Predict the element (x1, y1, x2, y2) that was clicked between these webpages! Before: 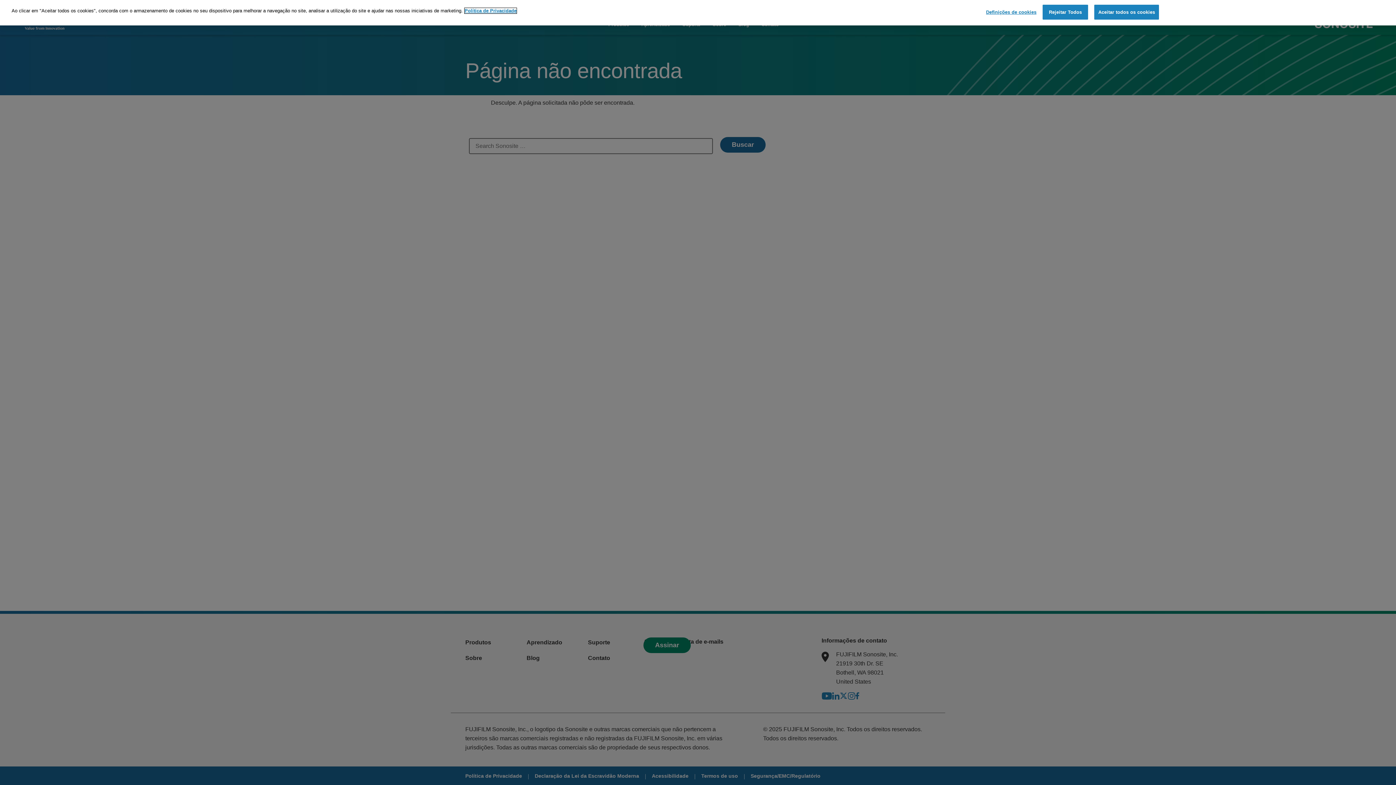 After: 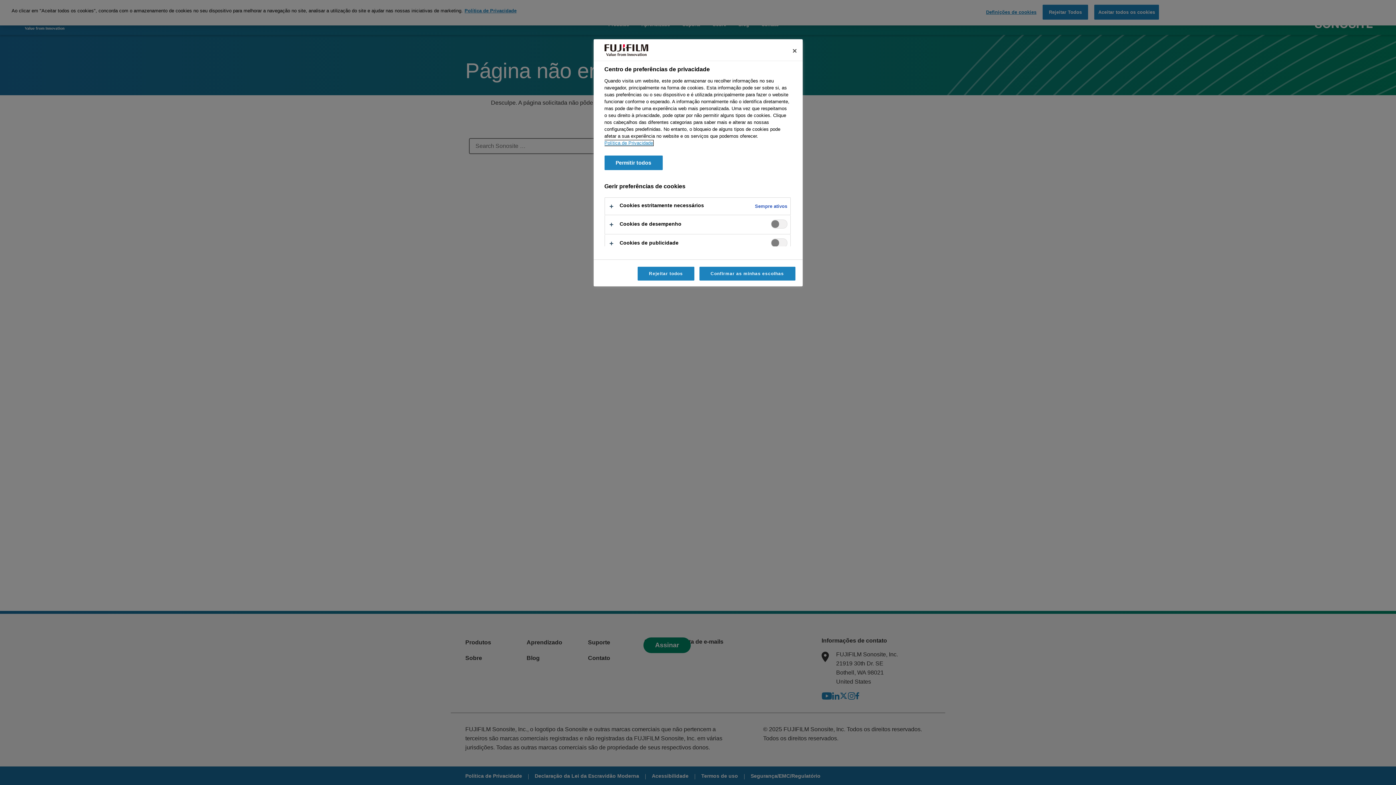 Action: label: Definições de cookies bbox: (986, 5, 1036, 19)